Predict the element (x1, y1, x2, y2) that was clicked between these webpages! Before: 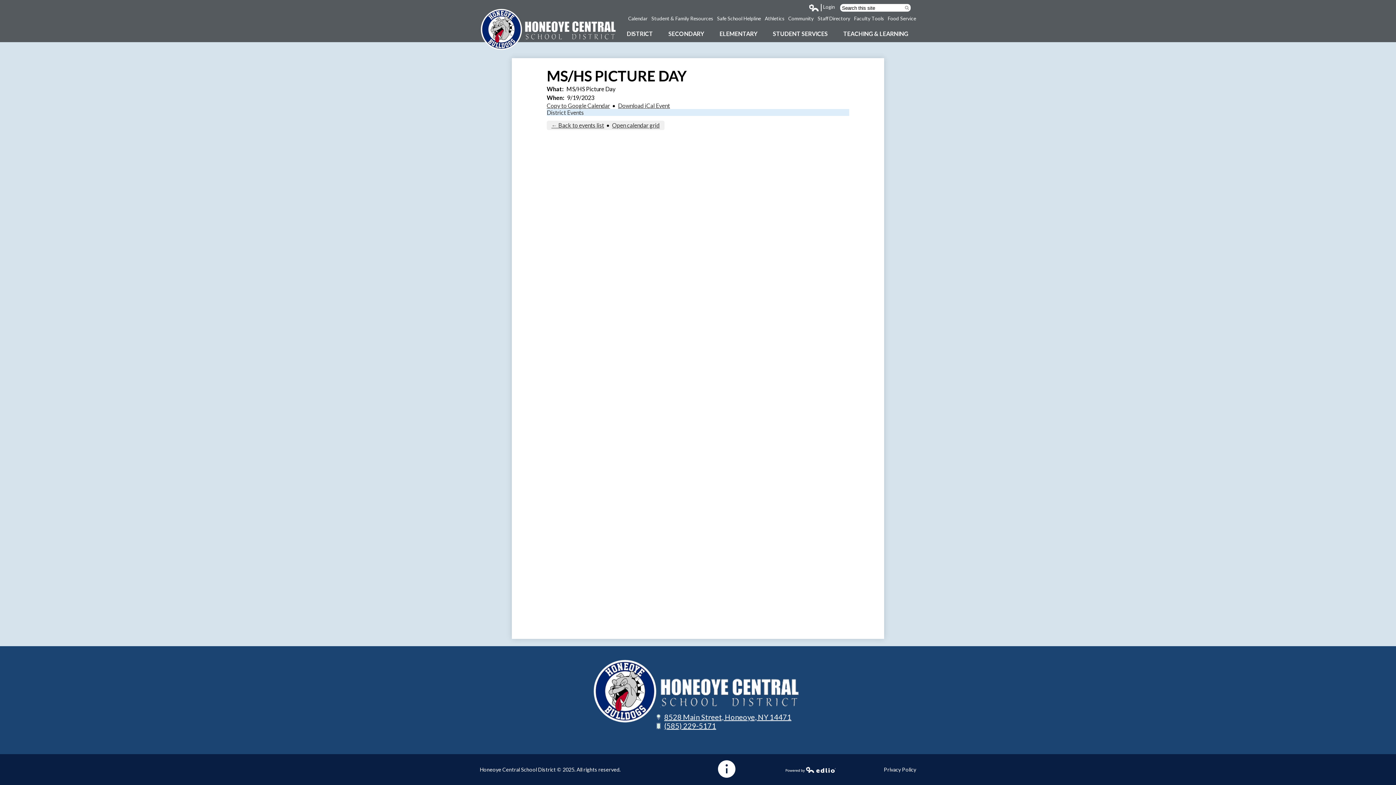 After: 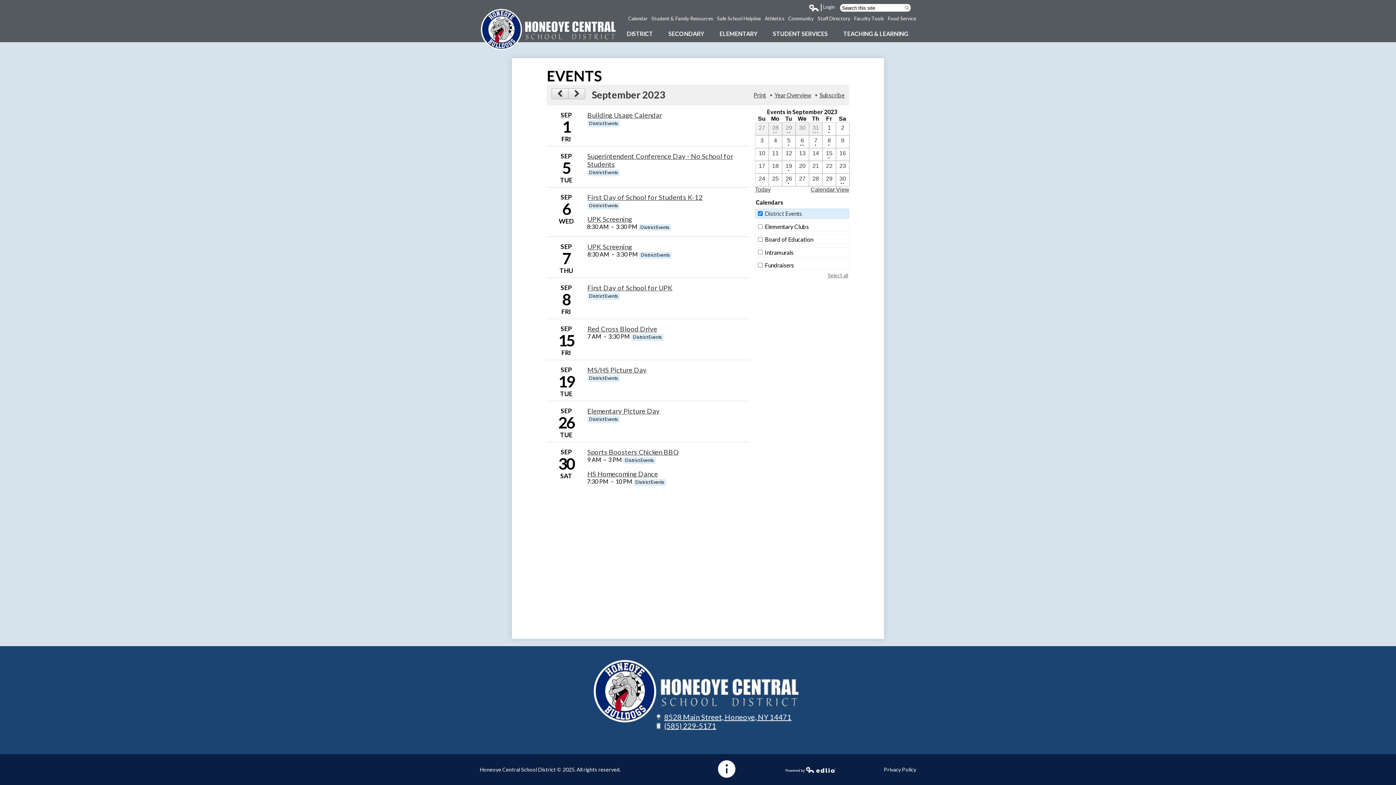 Action: label: ← Back to events list bbox: (551, 121, 604, 128)